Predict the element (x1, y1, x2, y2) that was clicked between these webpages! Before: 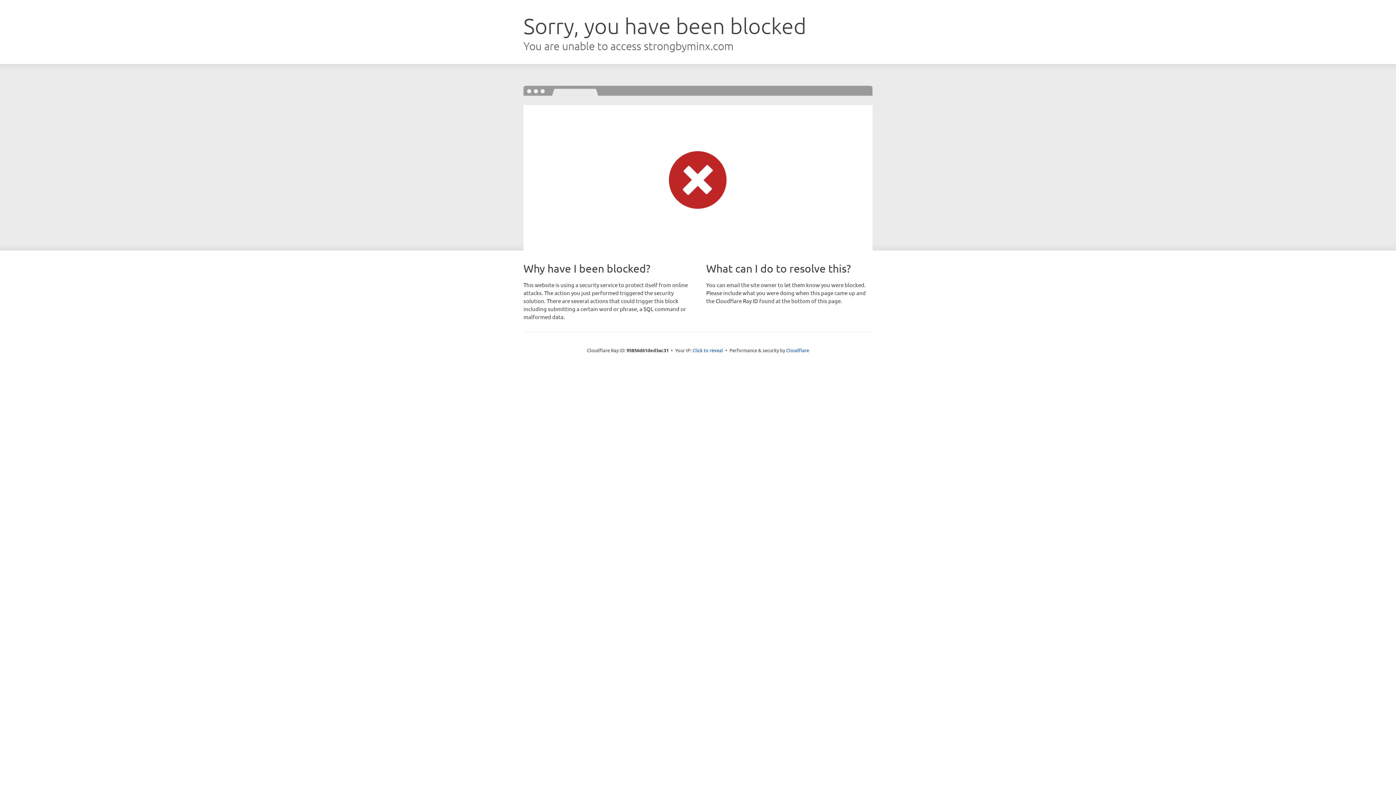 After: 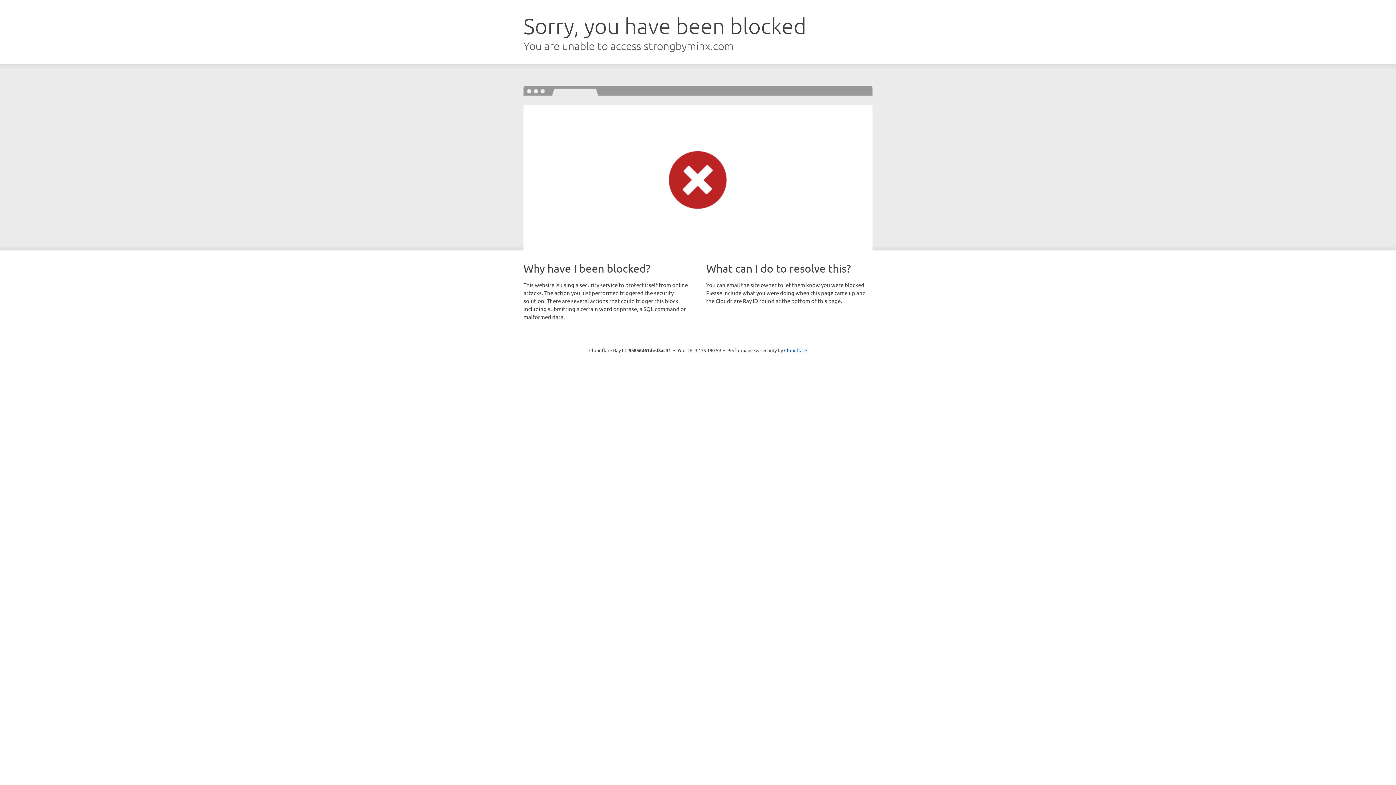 Action: bbox: (692, 346, 723, 353) label: Click to reveal